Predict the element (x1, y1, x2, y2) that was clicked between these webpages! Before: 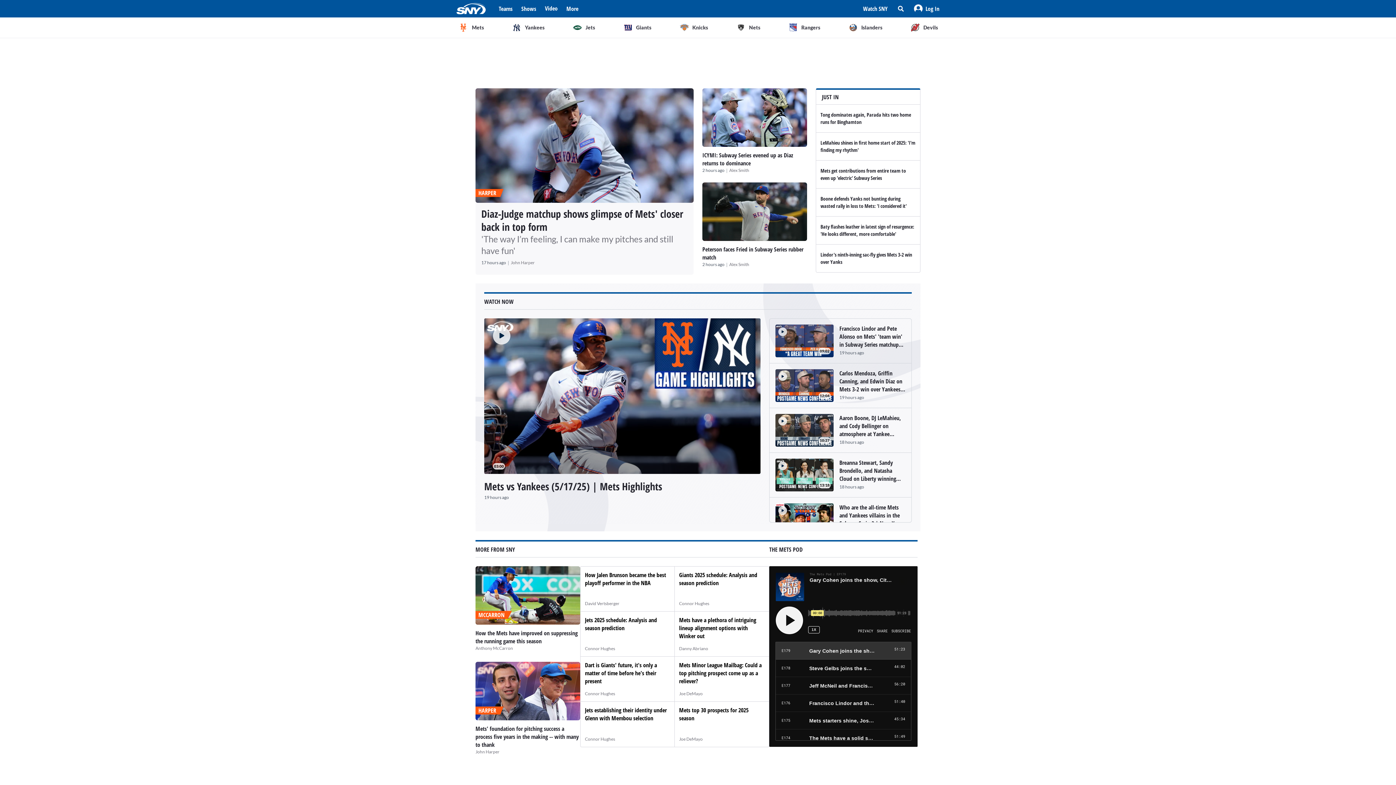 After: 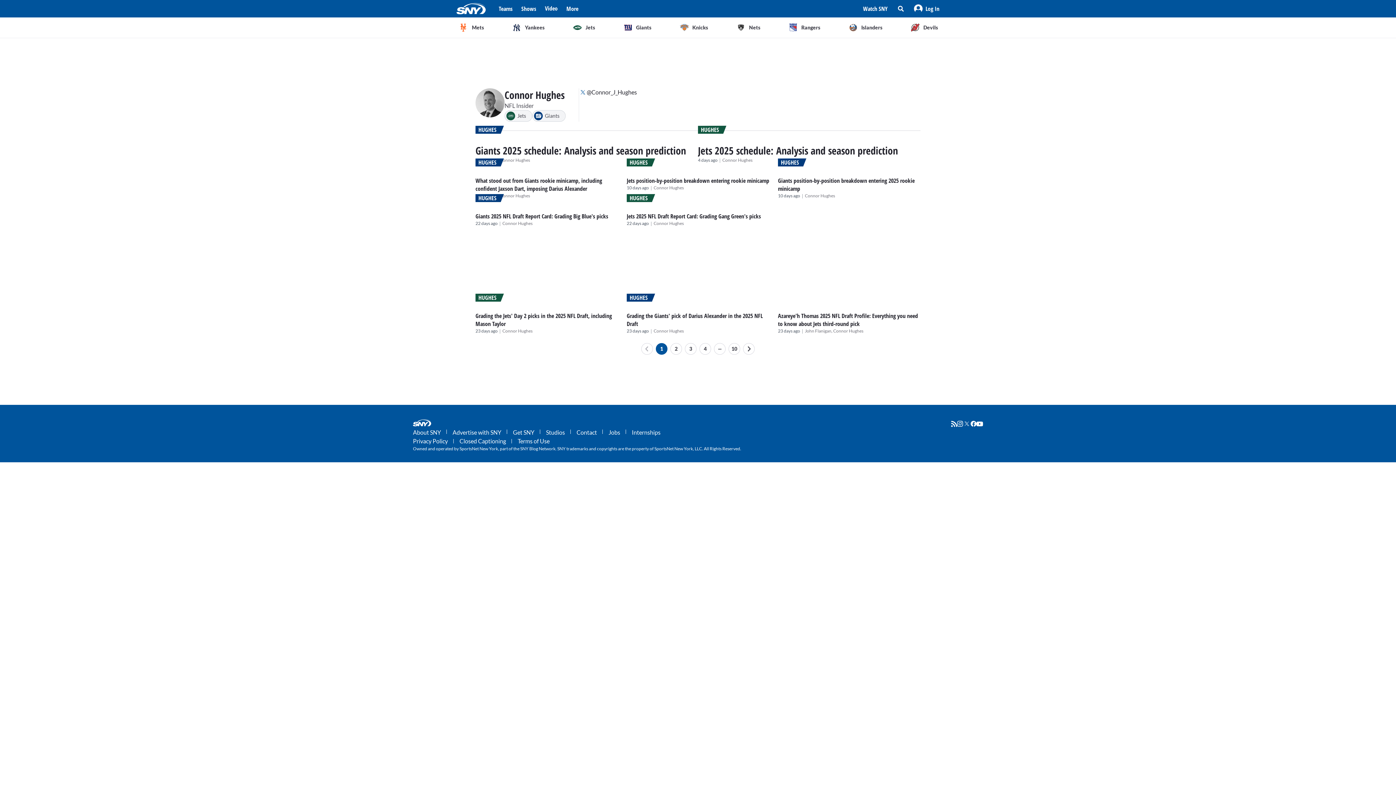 Action: bbox: (585, 736, 615, 742) label: Connor Hughes